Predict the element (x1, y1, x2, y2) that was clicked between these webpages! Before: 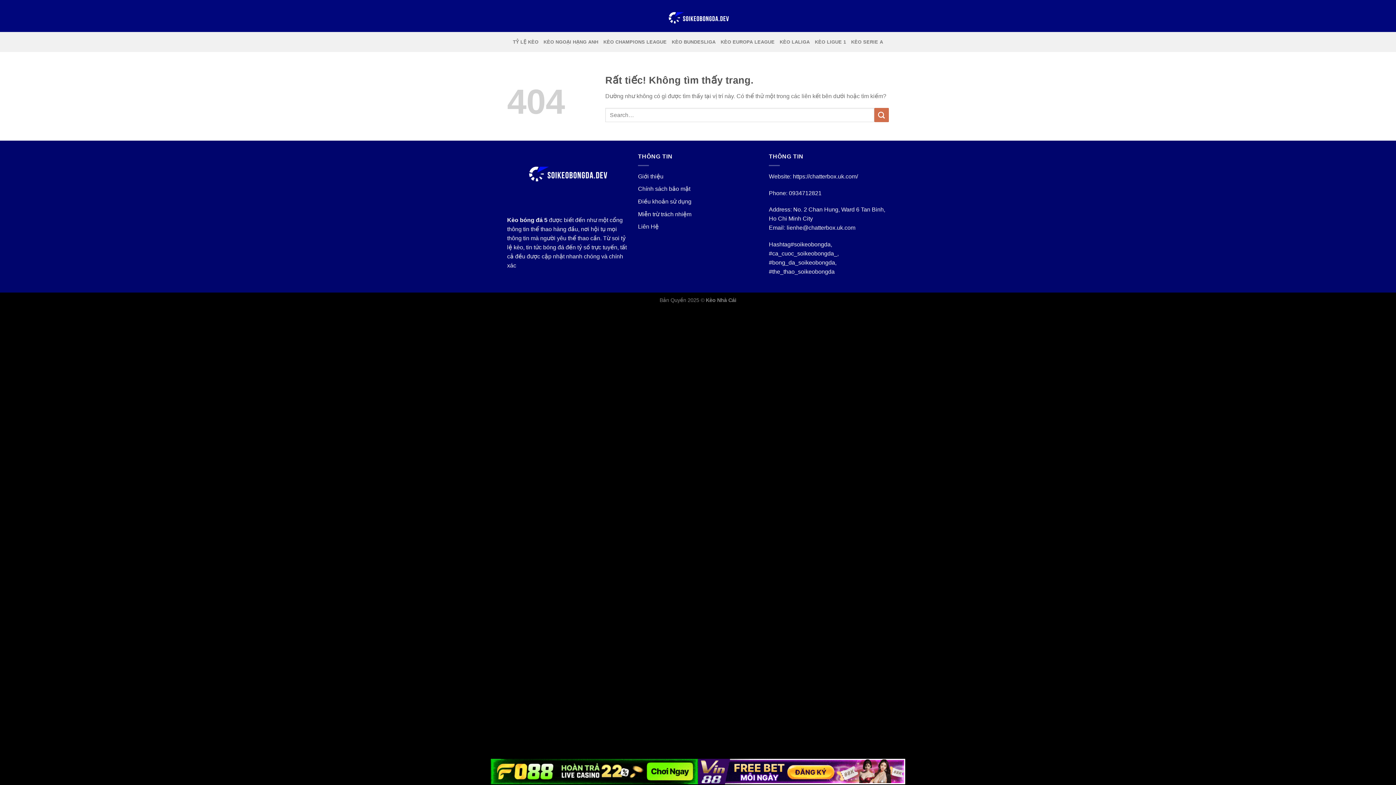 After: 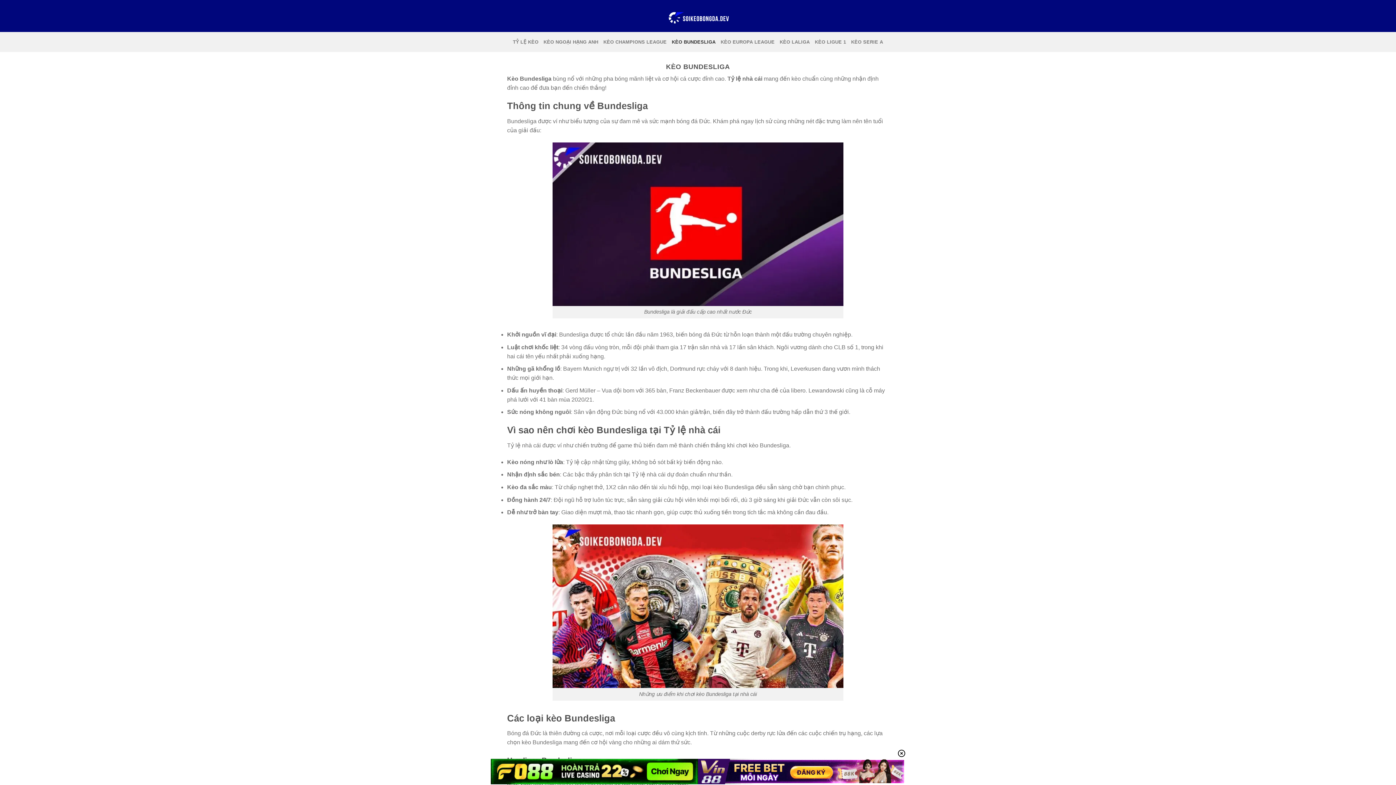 Action: label: KÈO BUNDESLIGA bbox: (671, 34, 715, 49)